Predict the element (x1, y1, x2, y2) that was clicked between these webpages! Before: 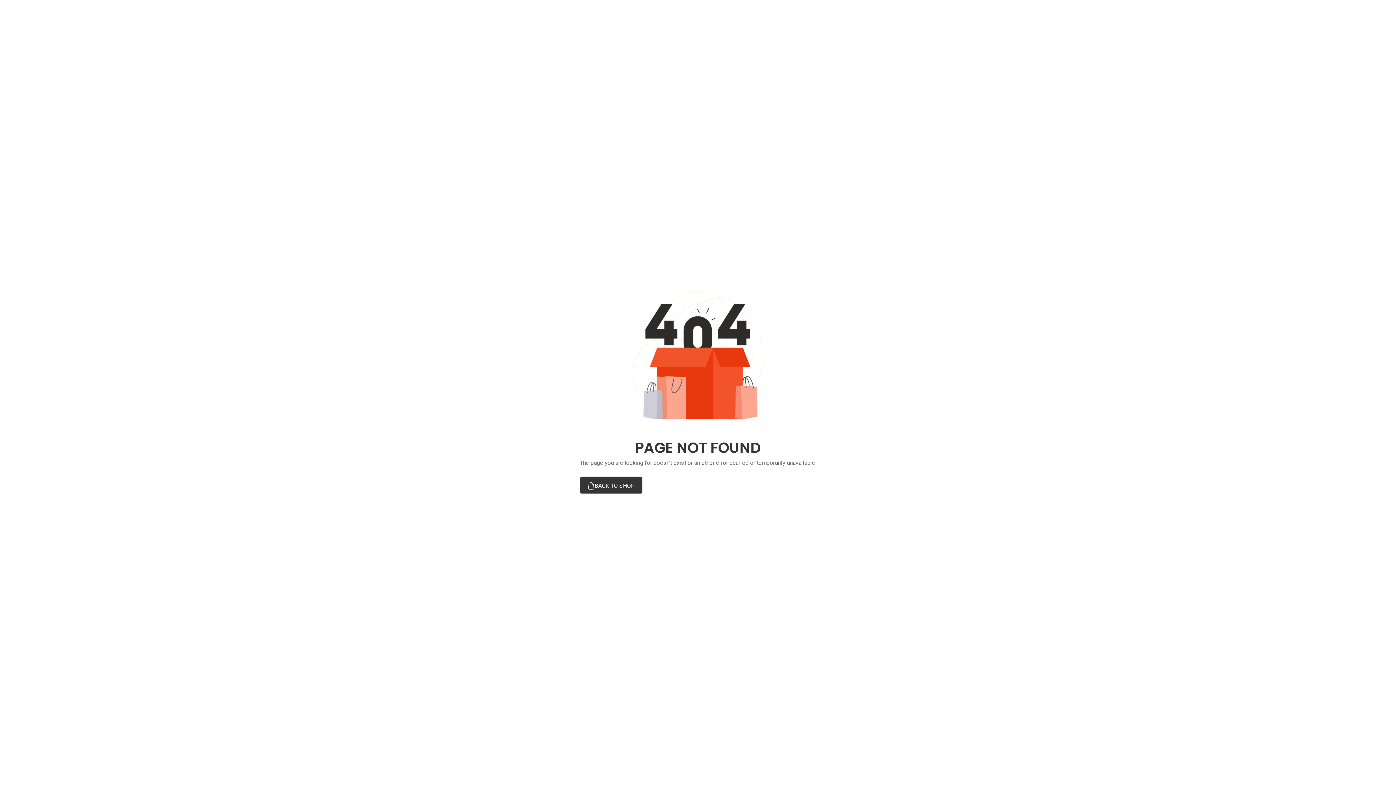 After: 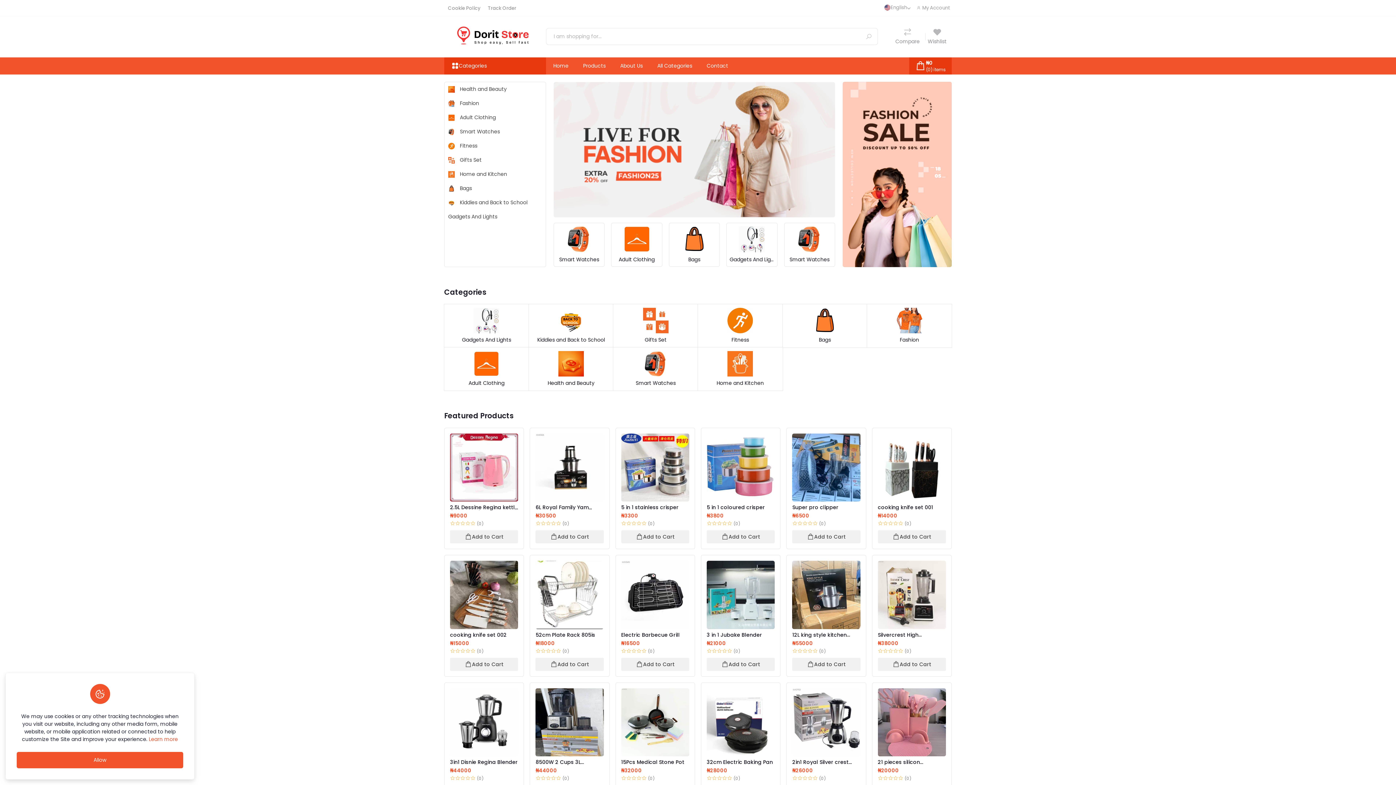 Action: label: BACK TO SHOP bbox: (579, 476, 642, 494)